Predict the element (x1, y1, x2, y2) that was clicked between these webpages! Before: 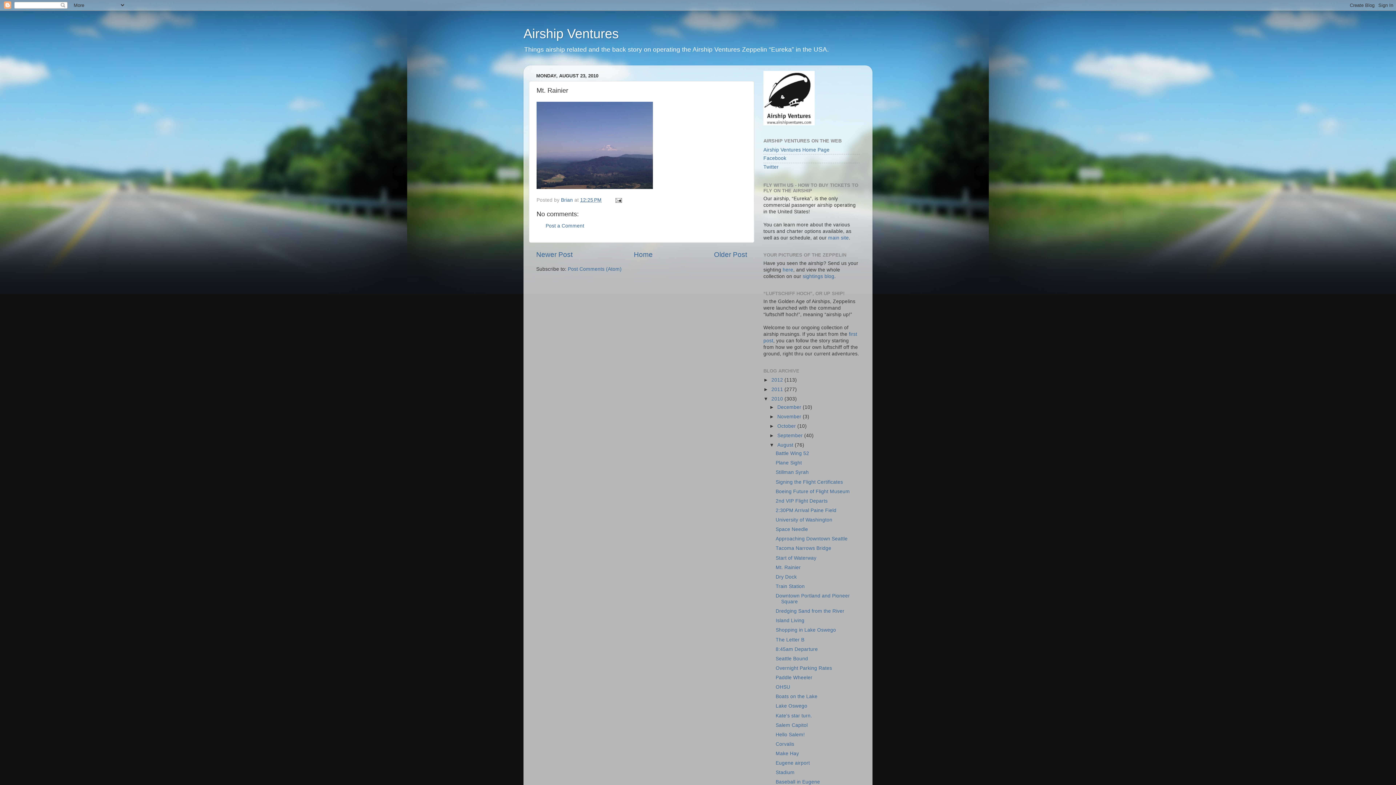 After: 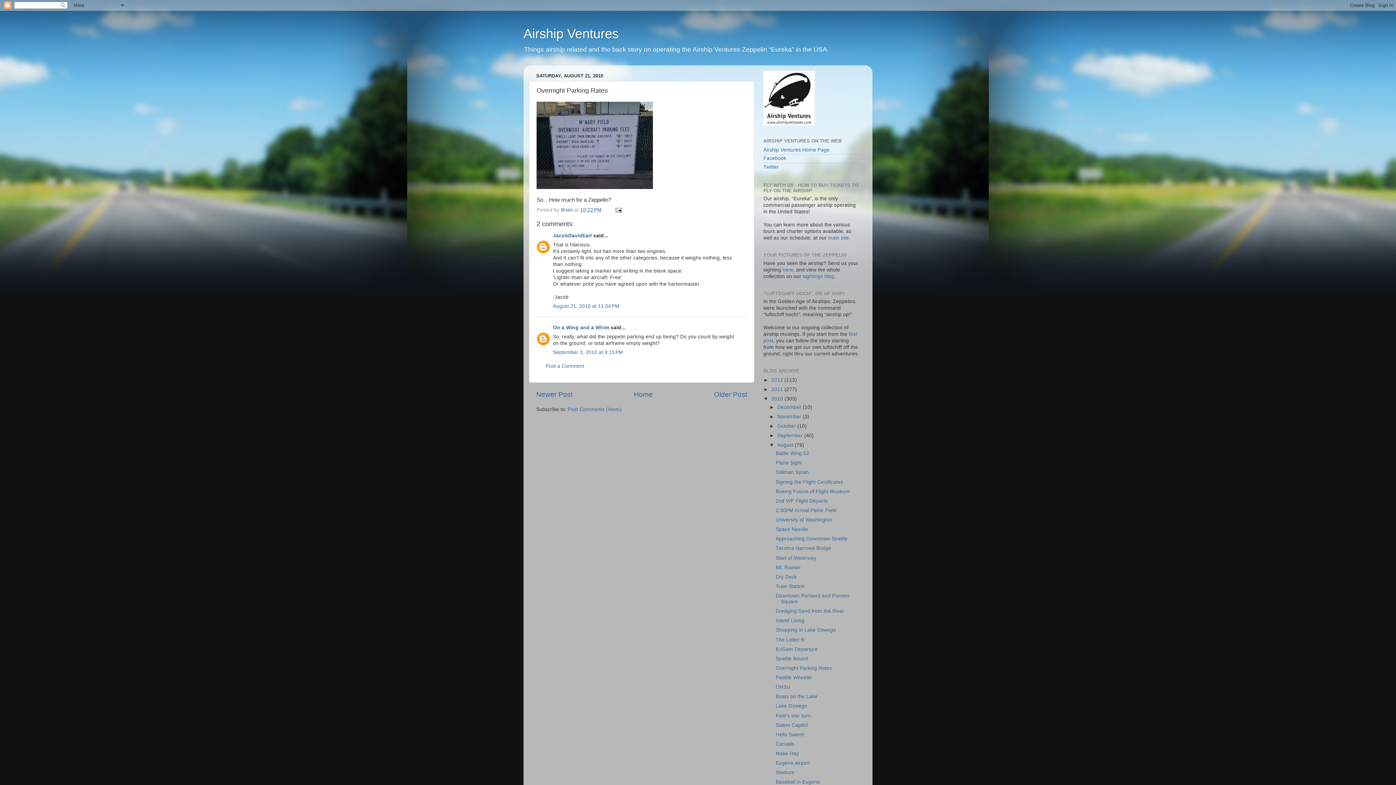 Action: label: Overnight Parking Rates bbox: (775, 665, 832, 671)